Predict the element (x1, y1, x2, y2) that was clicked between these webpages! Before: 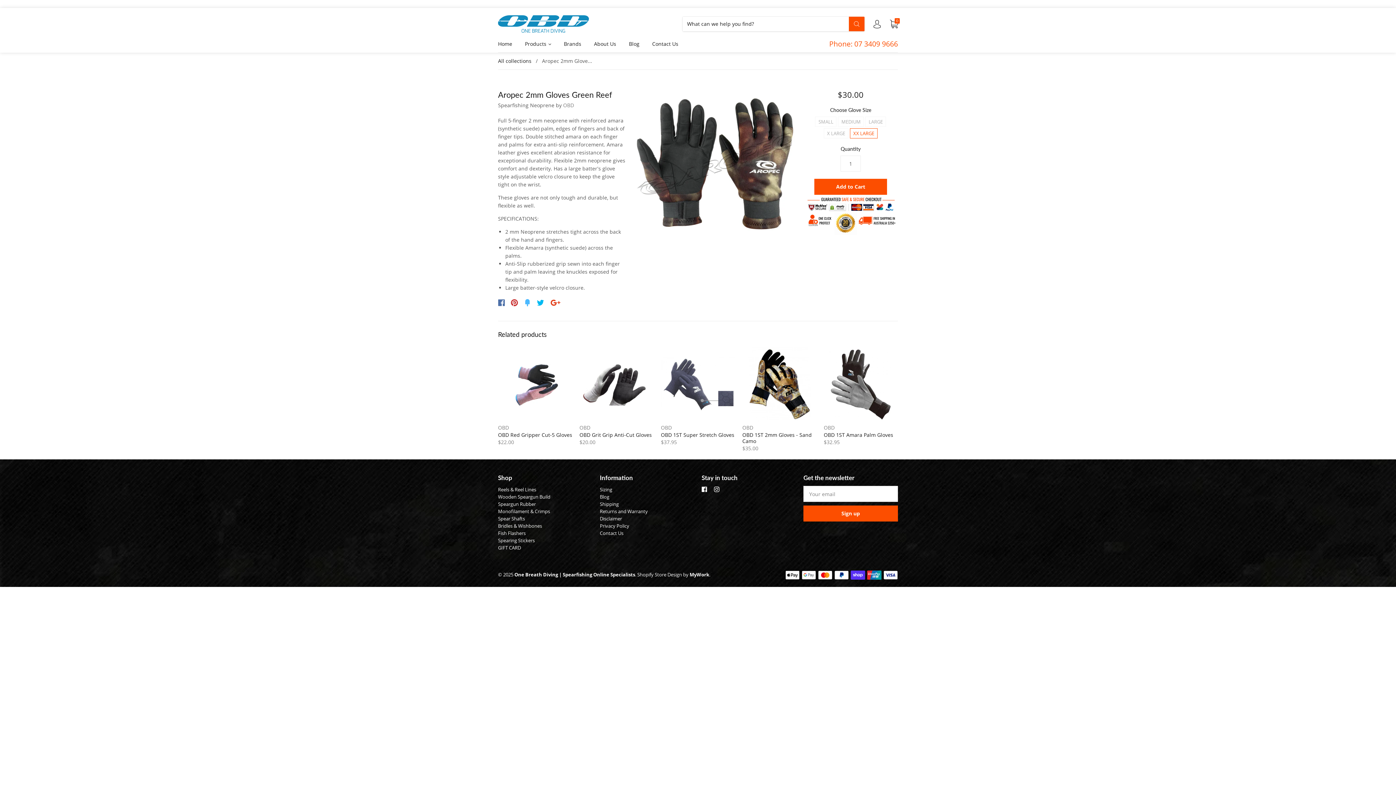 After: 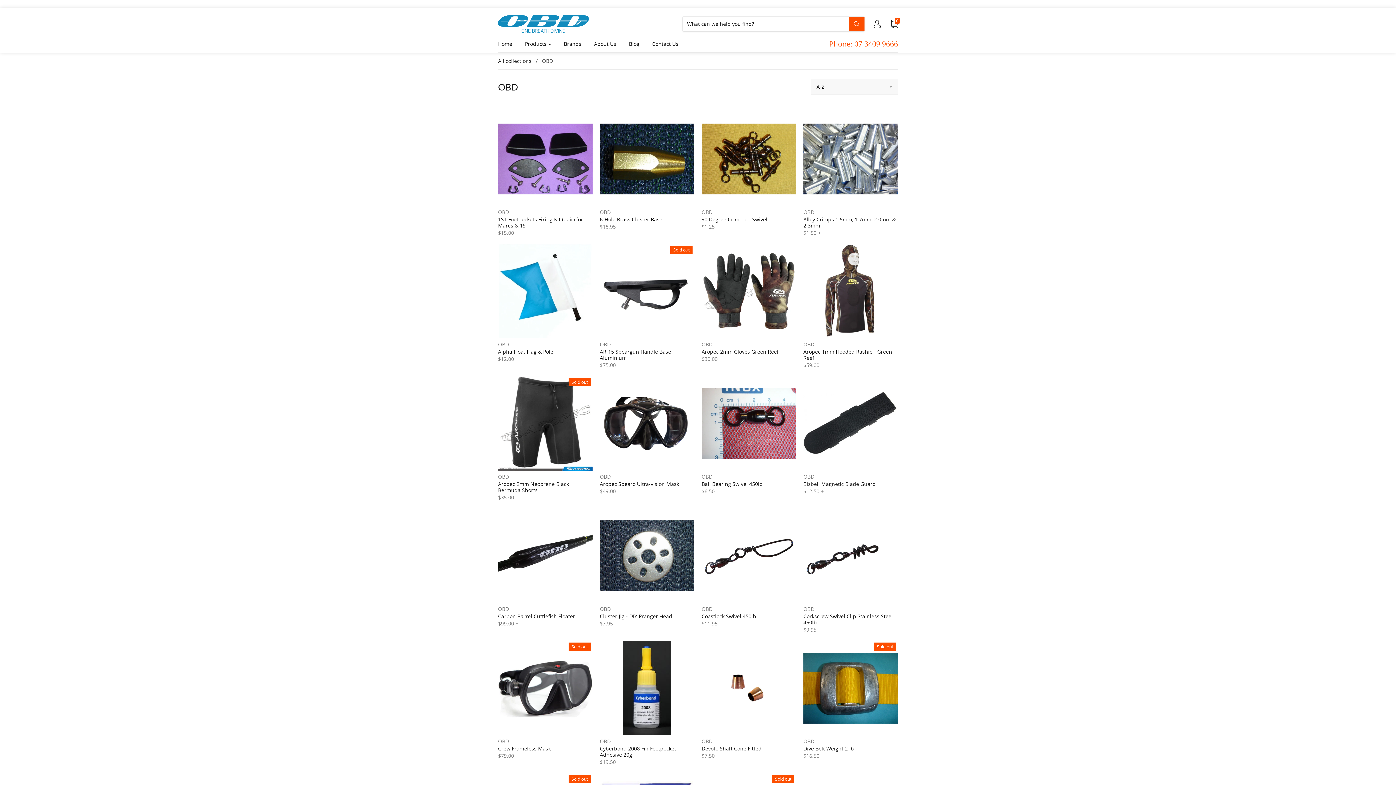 Action: label: OBD bbox: (742, 424, 753, 431)